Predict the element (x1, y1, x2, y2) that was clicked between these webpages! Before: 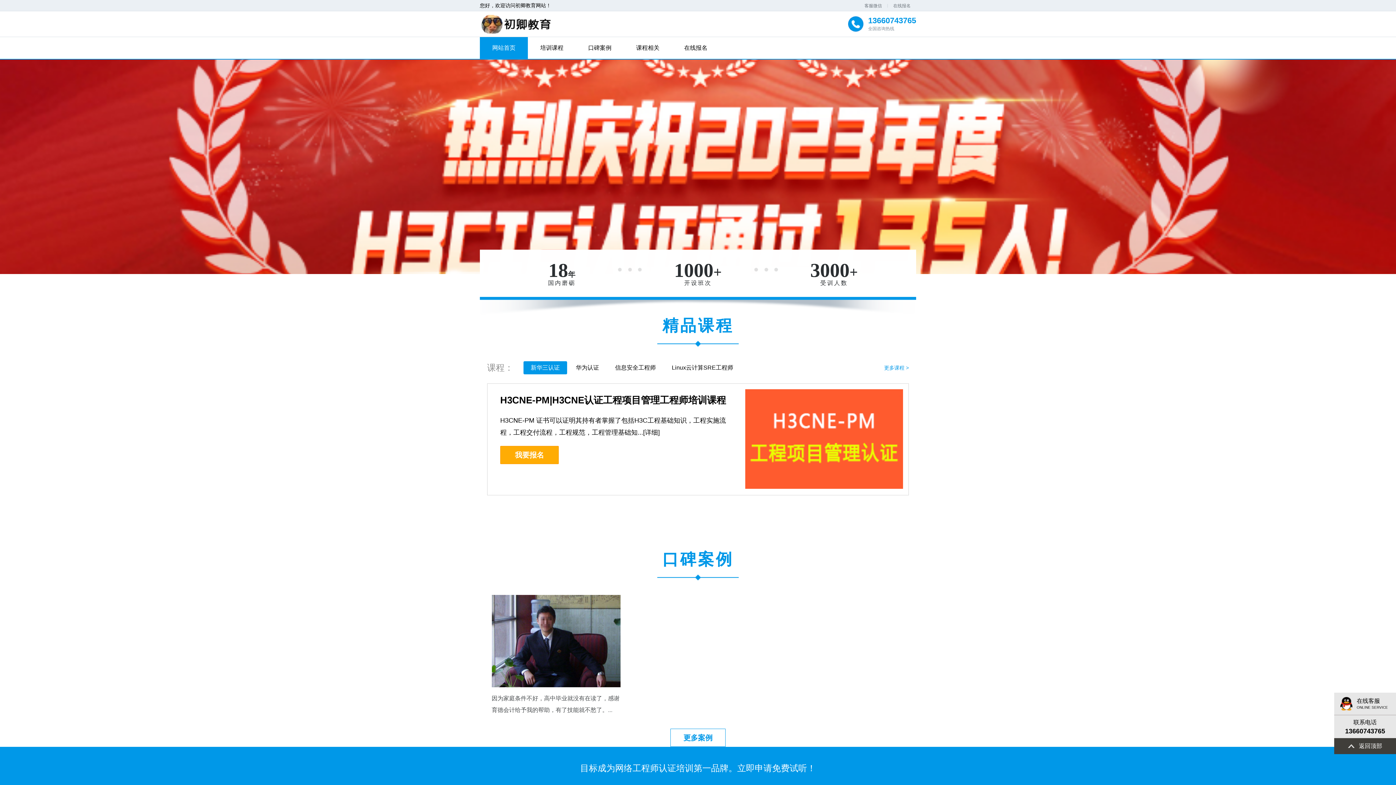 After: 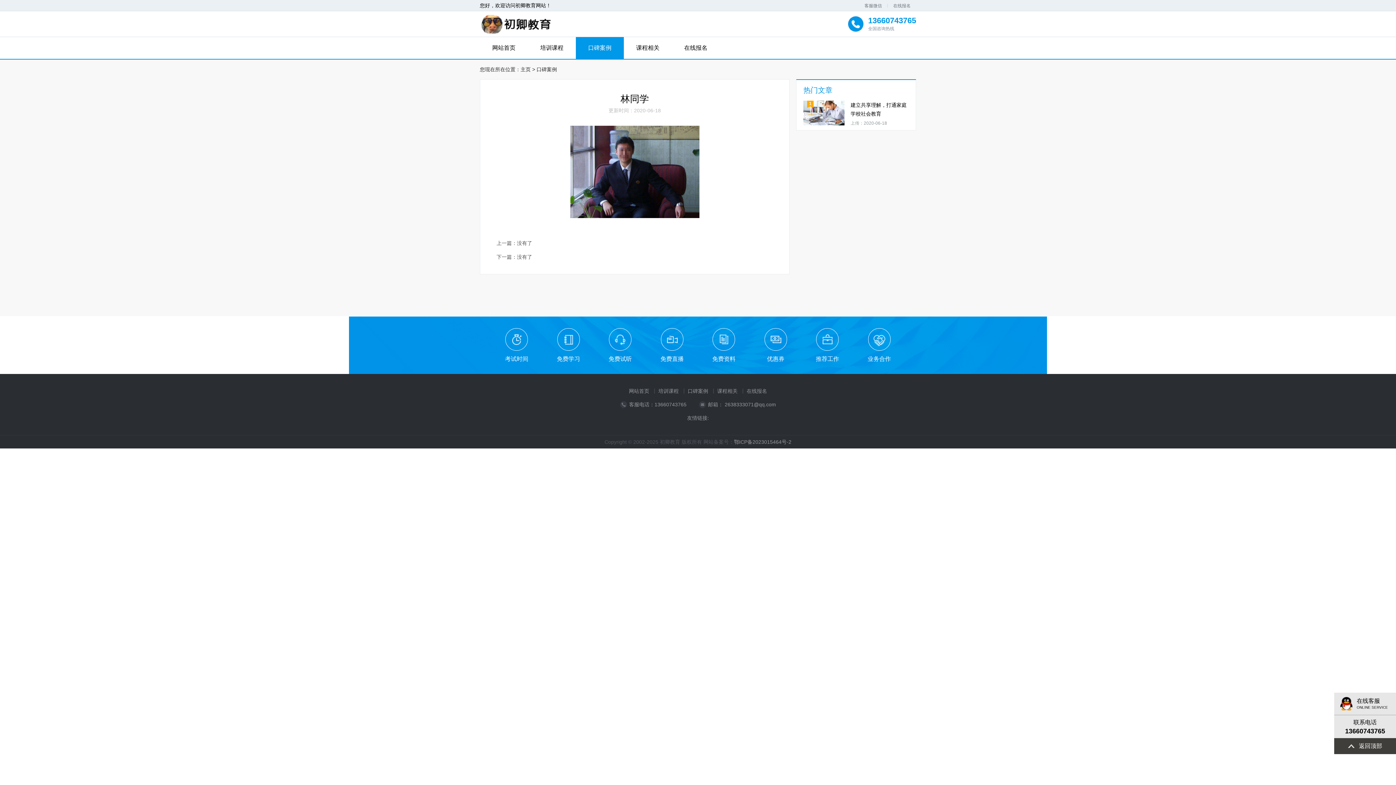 Action: bbox: (491, 595, 620, 721) label: 因为家庭条件不好，高中毕业就没有在读了，感谢育德会计给予我的帮助，有了技能就不愁了。...